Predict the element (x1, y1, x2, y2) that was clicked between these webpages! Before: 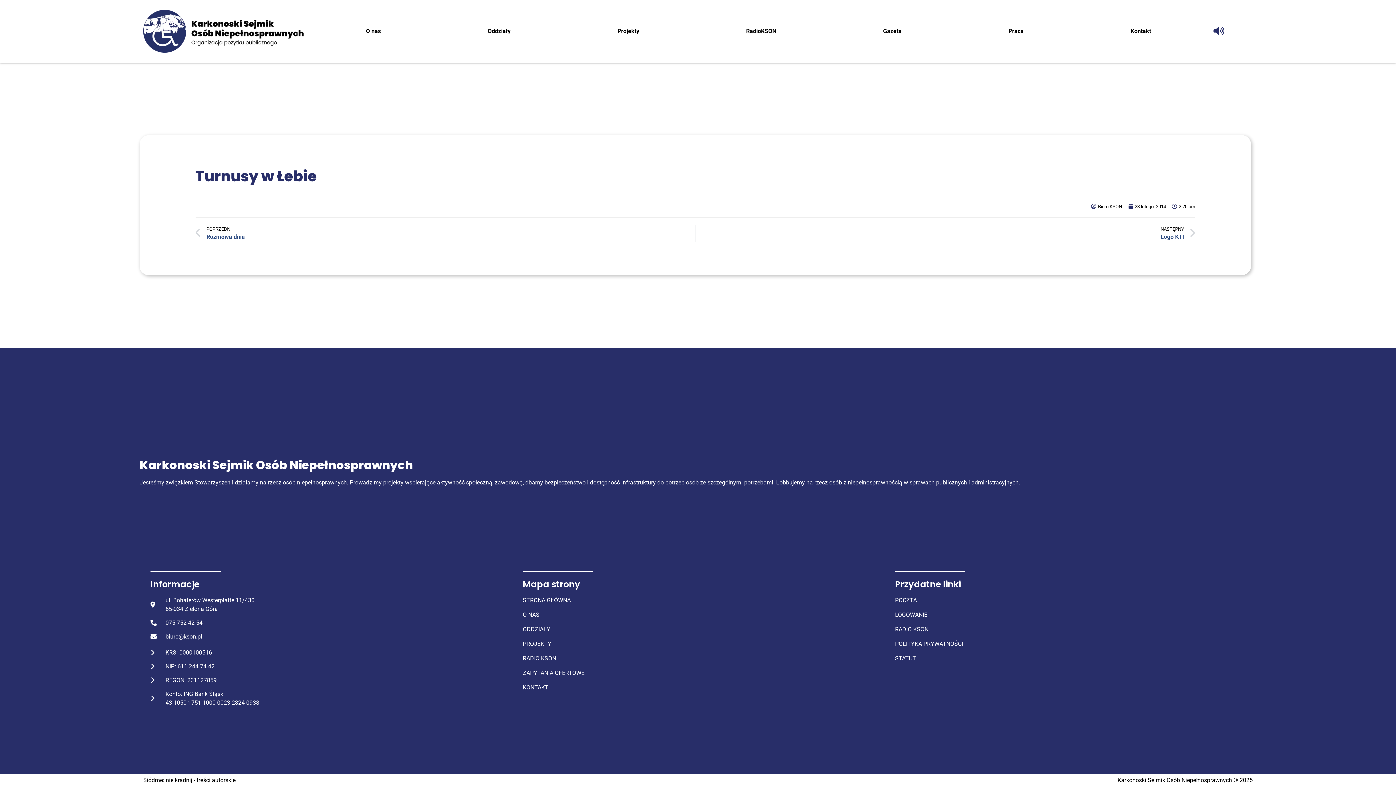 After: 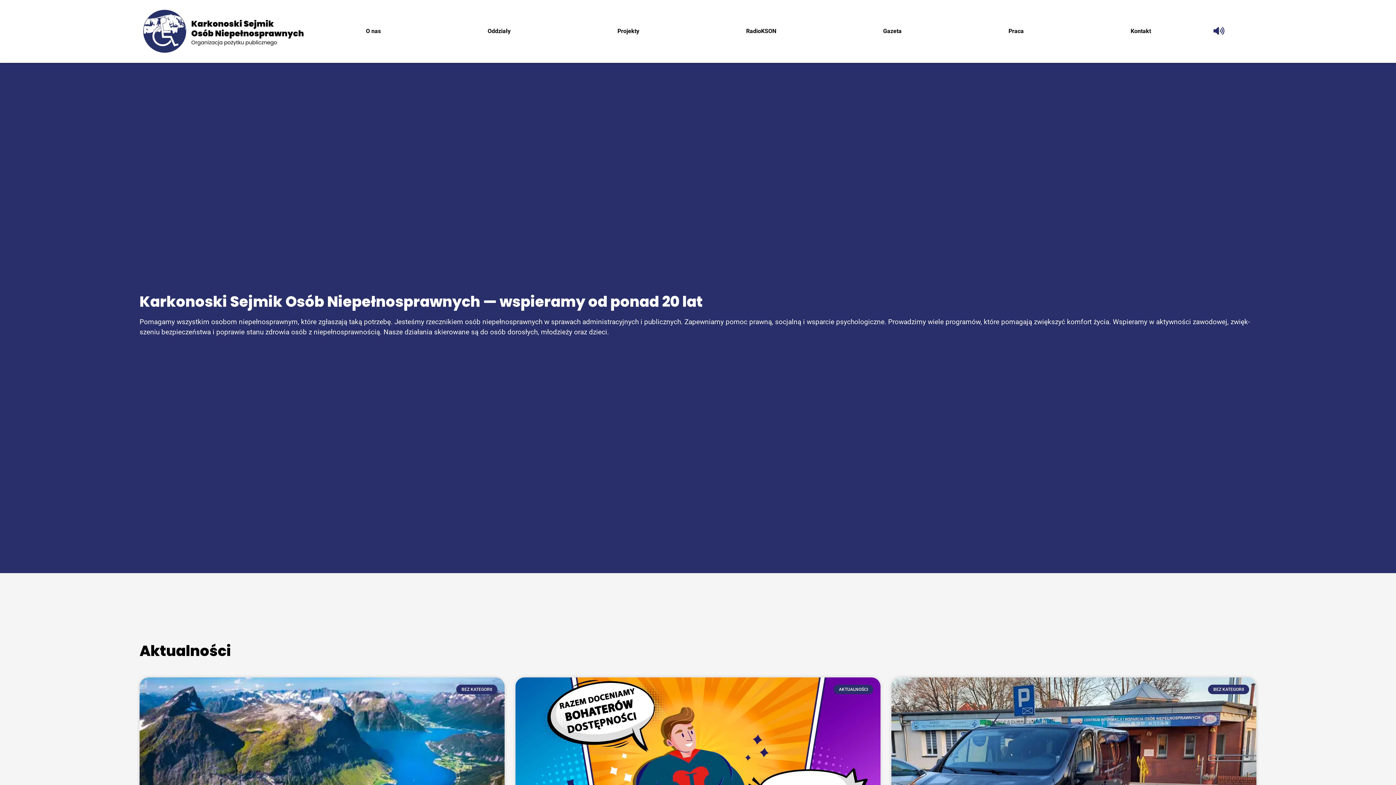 Action: bbox: (143, 9, 303, 52)